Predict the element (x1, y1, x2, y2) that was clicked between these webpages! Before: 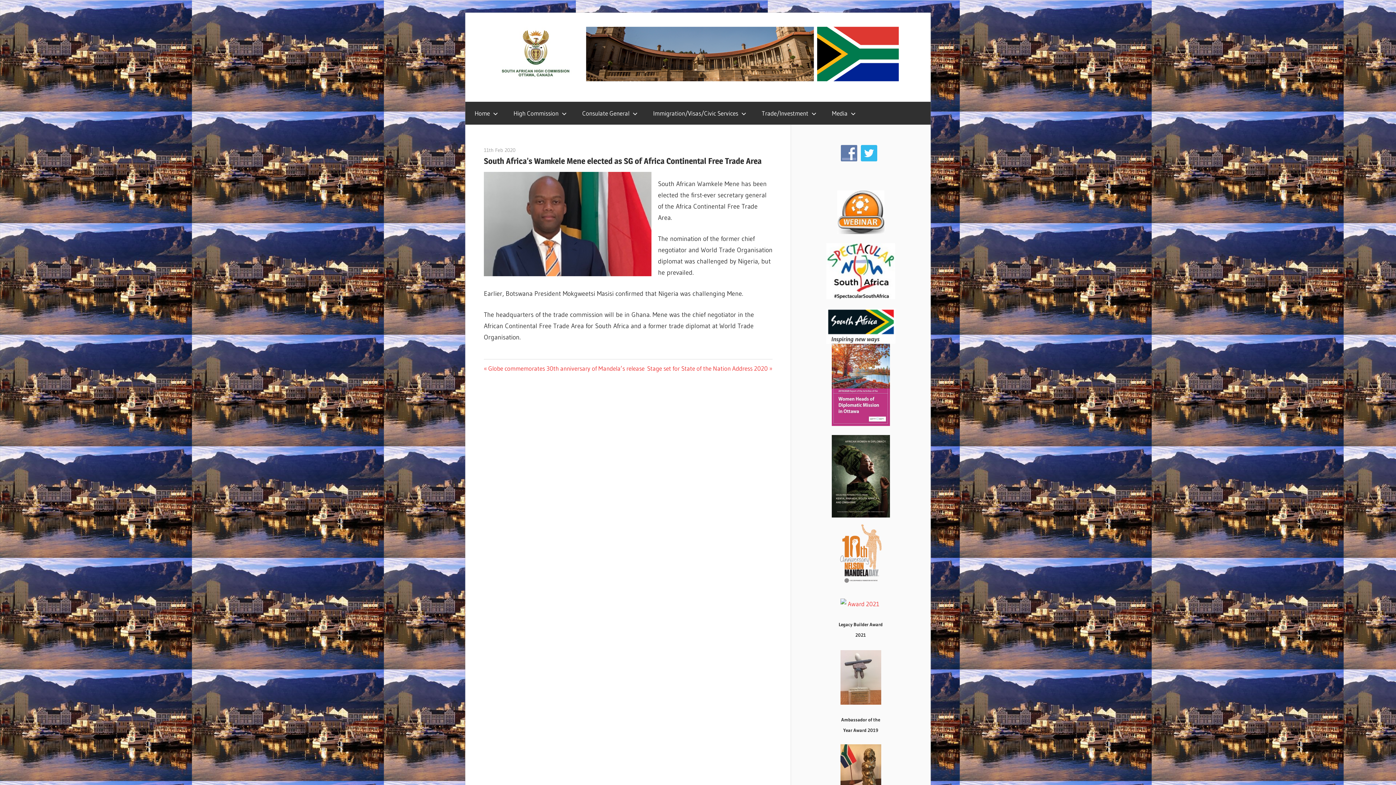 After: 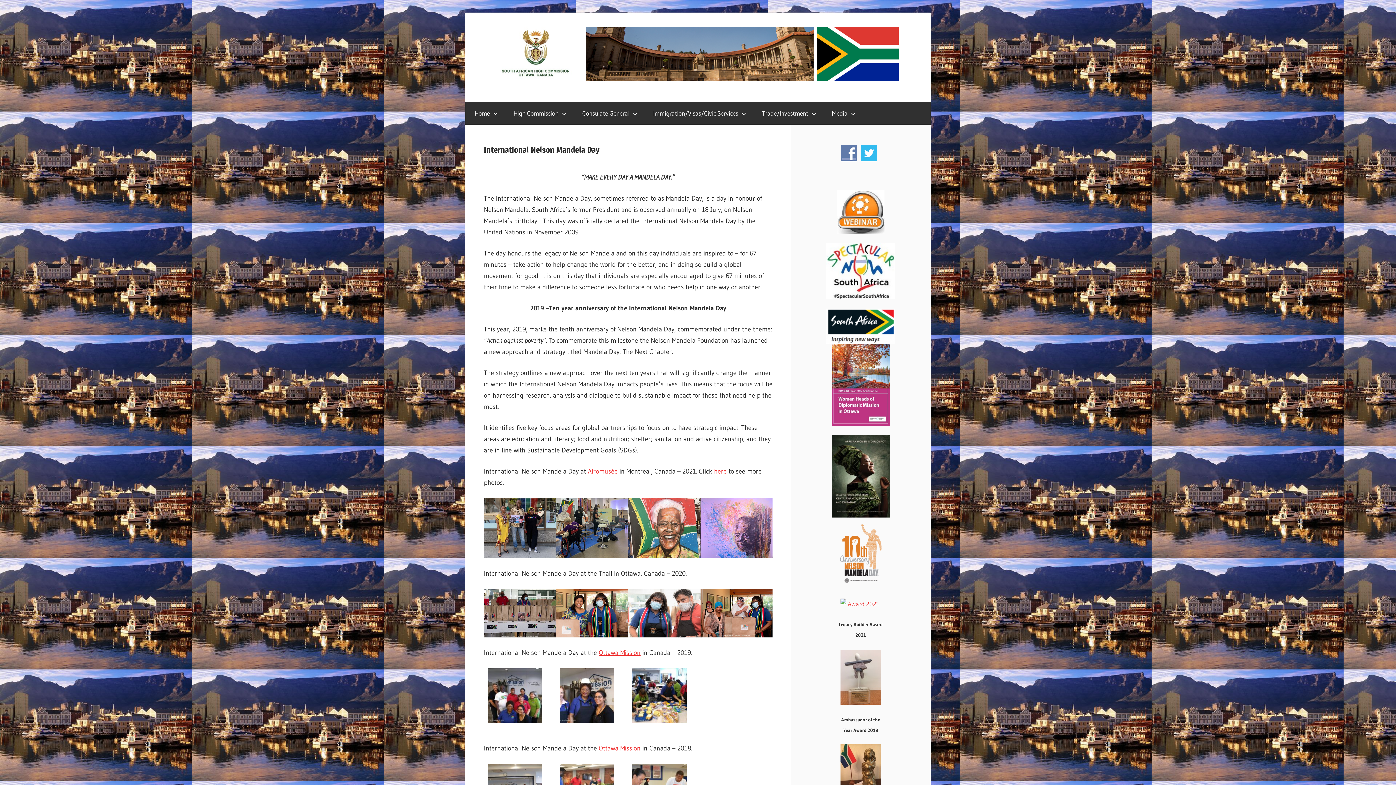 Action: bbox: (809, 517, 912, 589)